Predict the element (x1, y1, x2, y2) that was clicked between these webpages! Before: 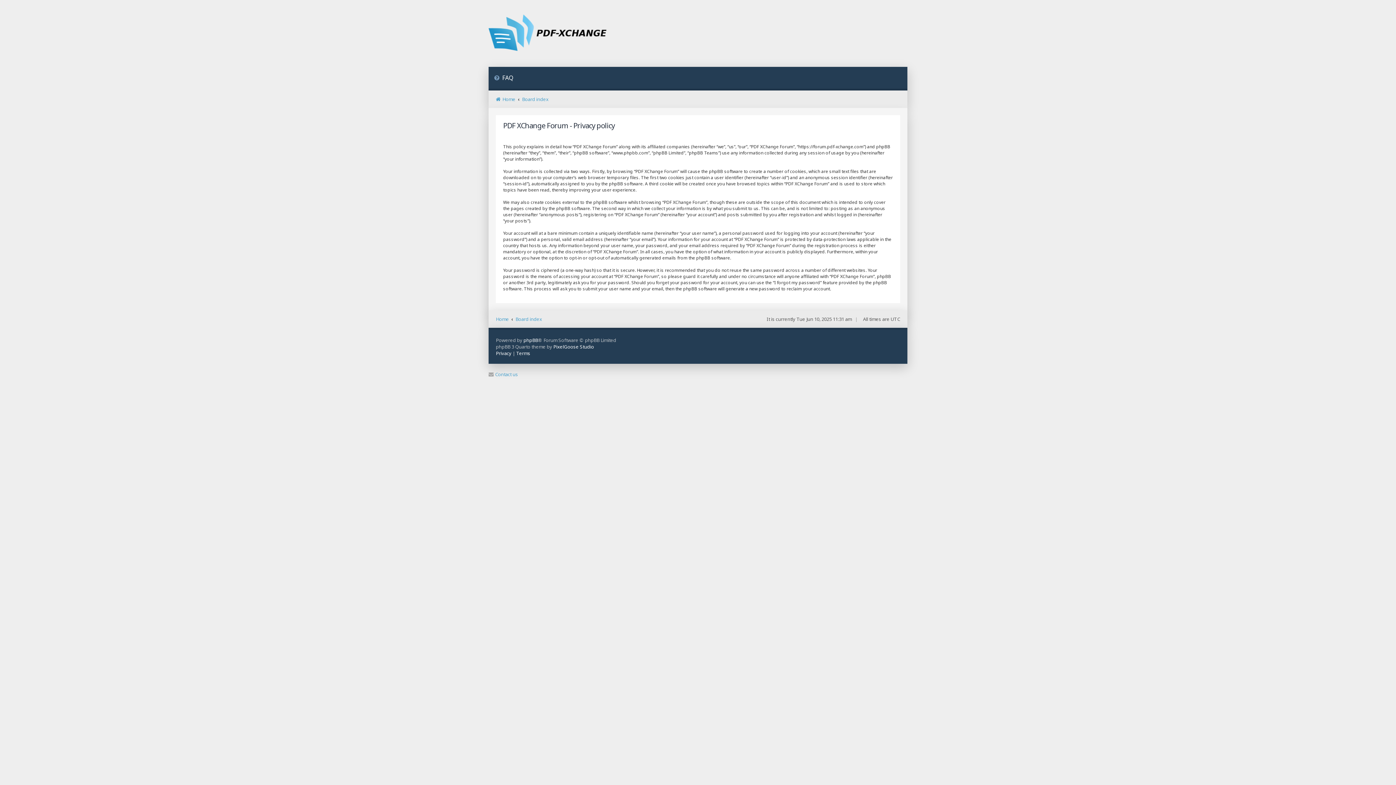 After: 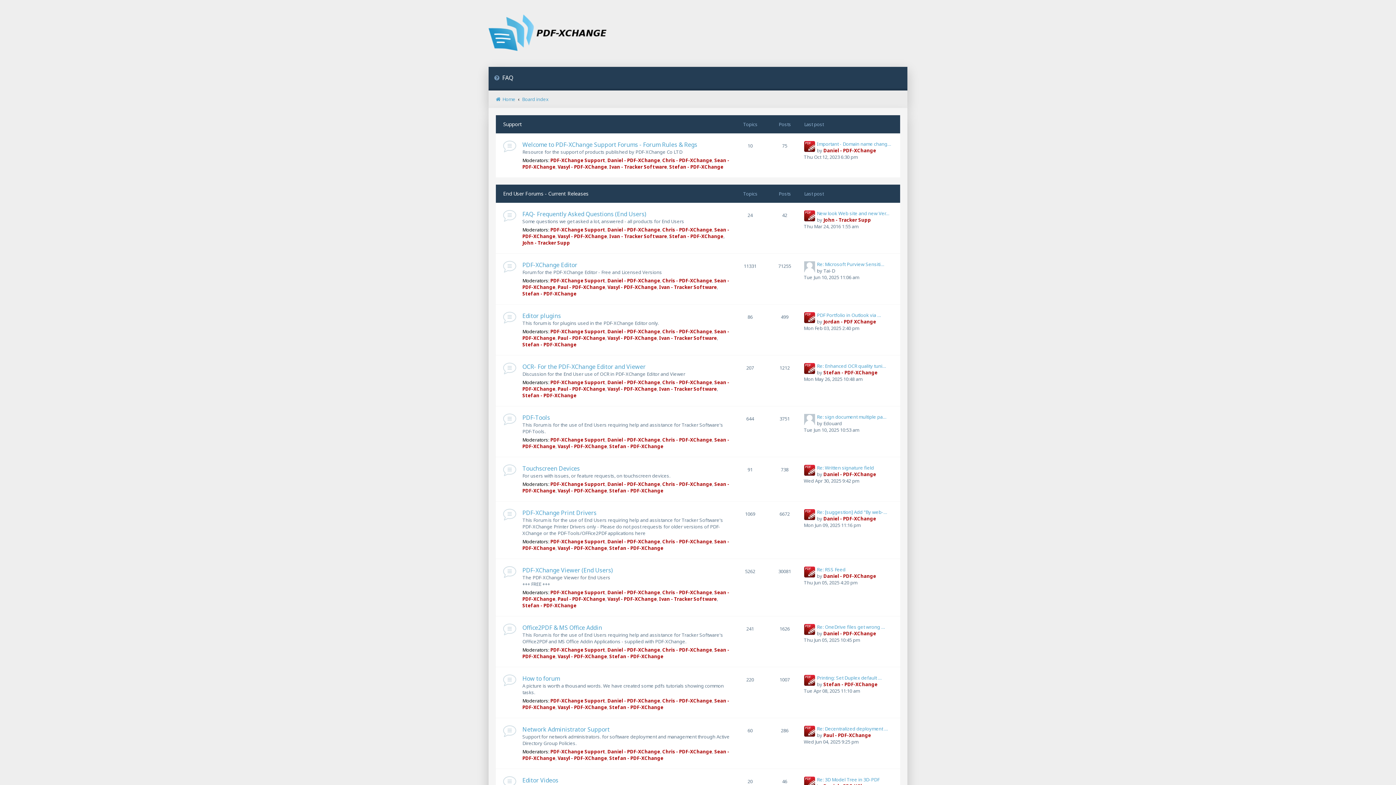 Action: bbox: (522, 96, 548, 102) label: Board index